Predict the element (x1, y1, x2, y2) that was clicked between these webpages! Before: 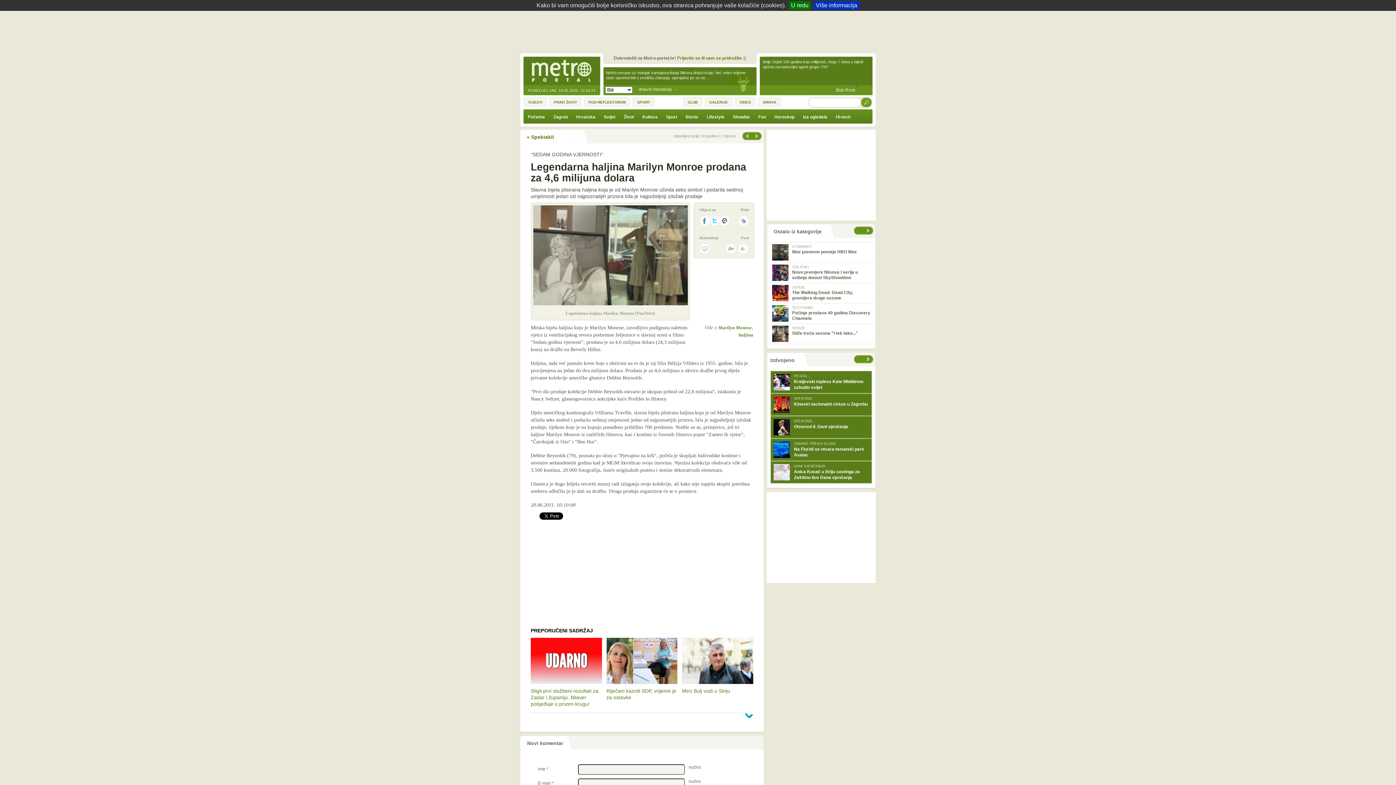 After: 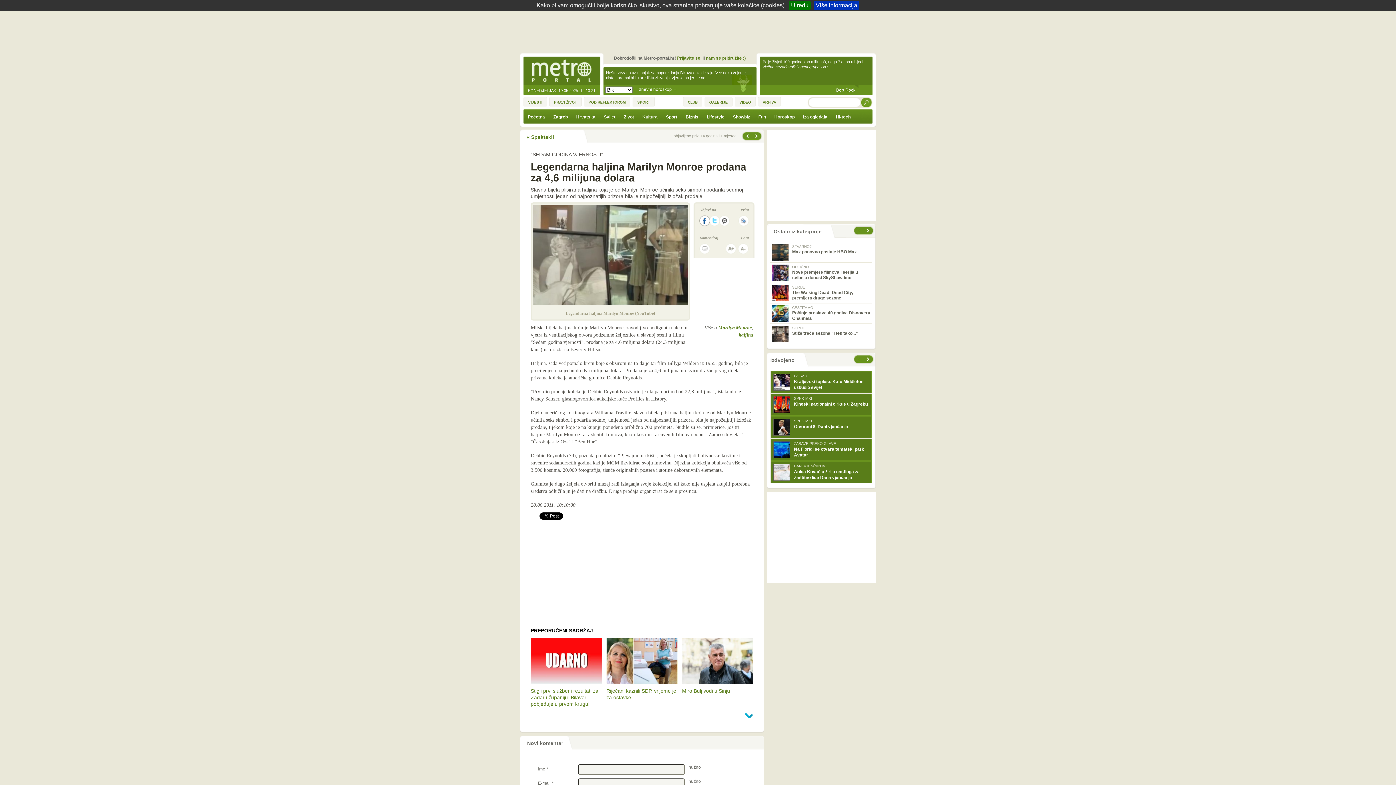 Action: bbox: (699, 215, 709, 226)